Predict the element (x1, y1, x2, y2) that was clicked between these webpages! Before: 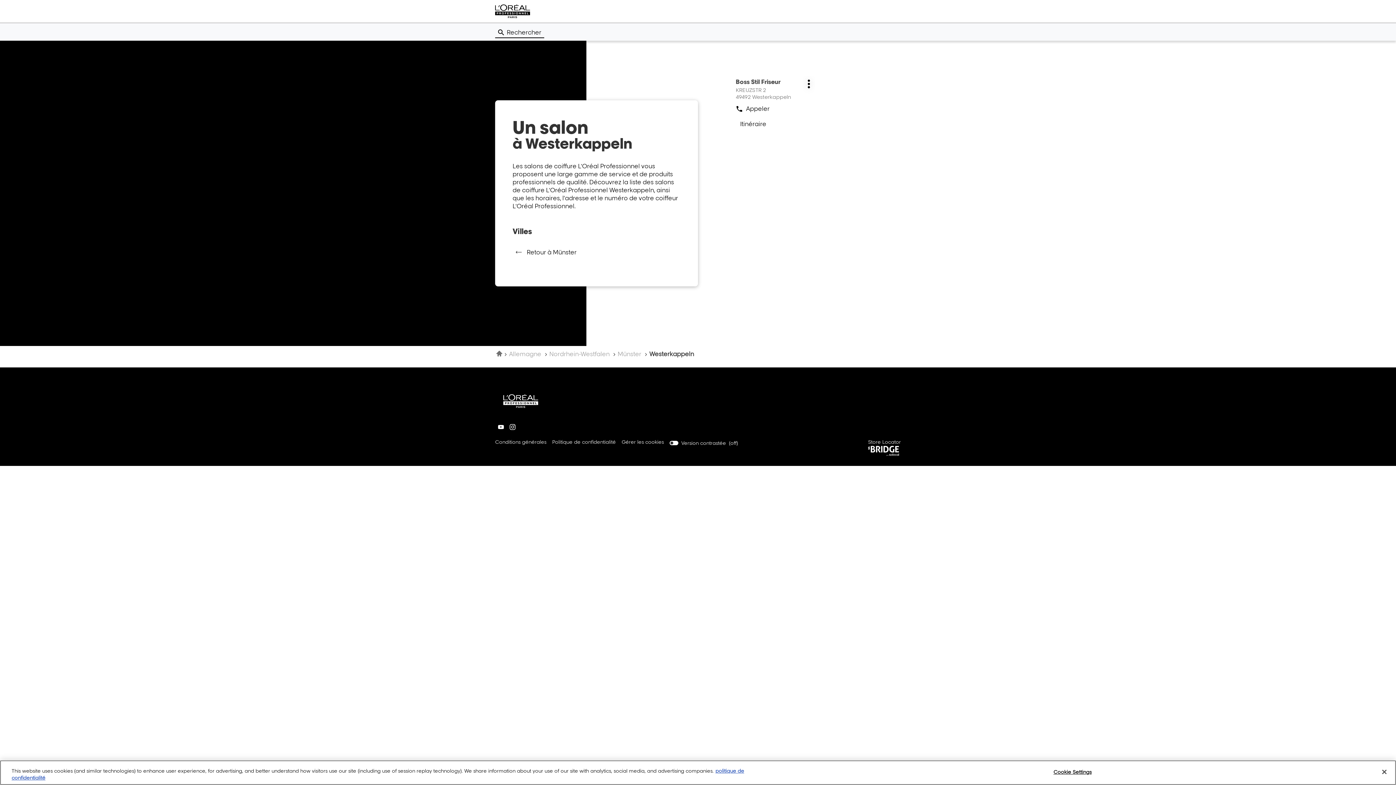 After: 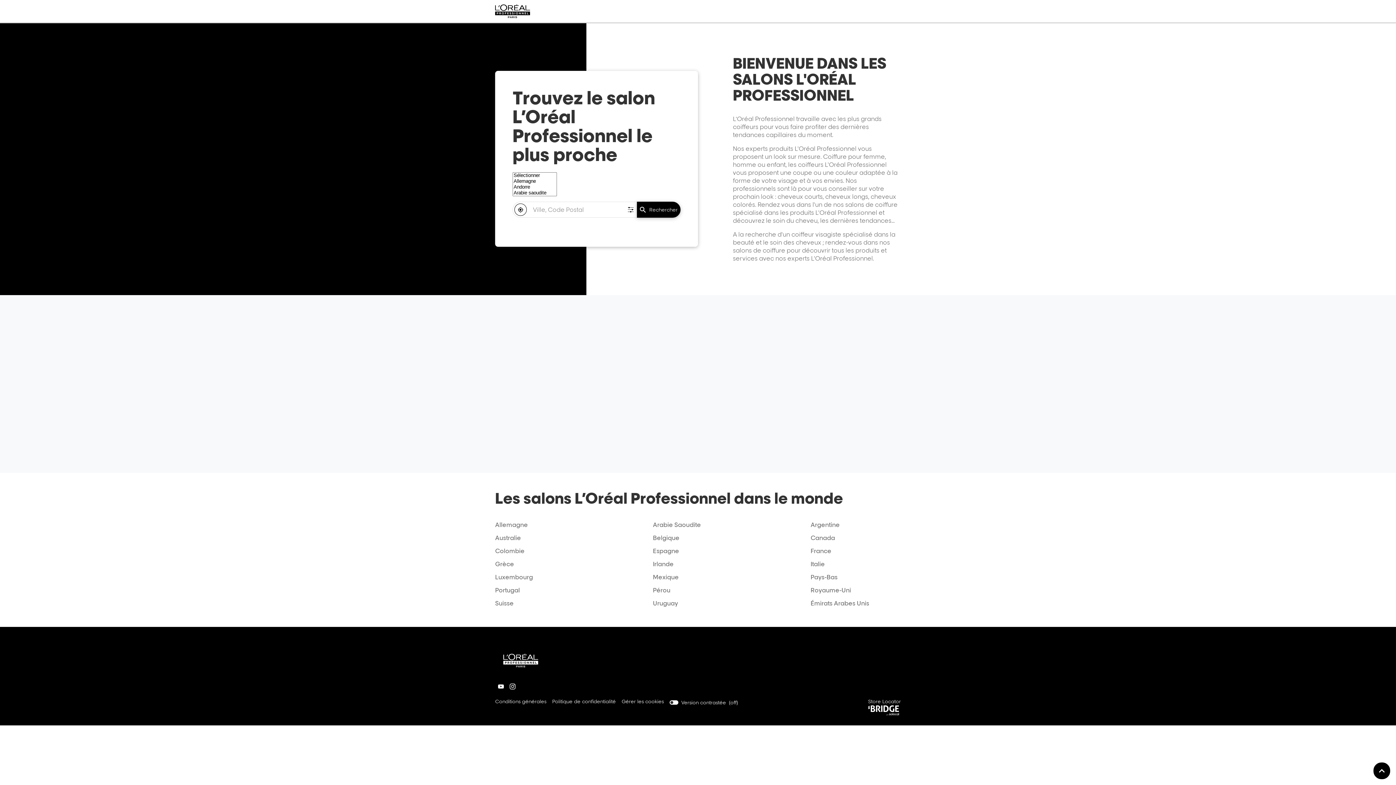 Action: bbox: (495, 385, 590, 421)